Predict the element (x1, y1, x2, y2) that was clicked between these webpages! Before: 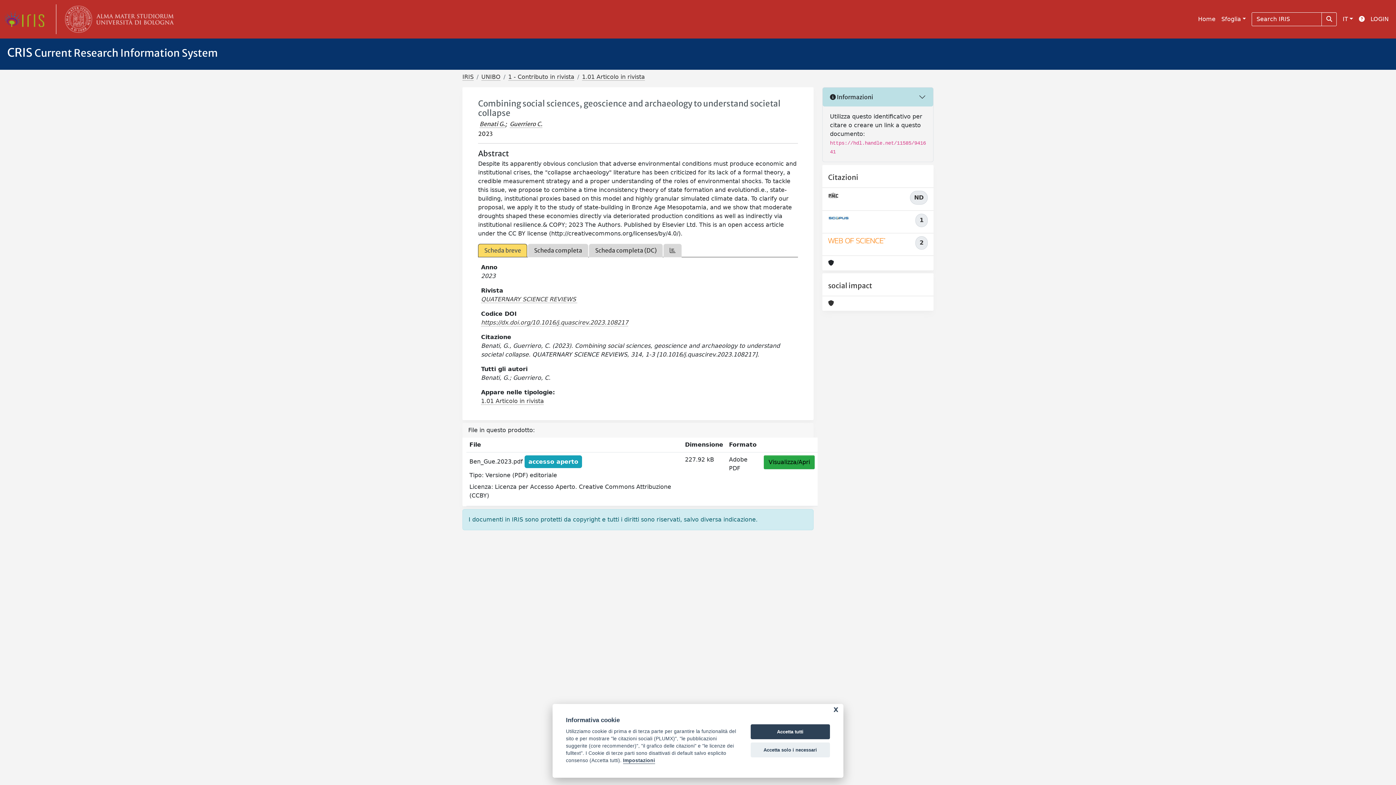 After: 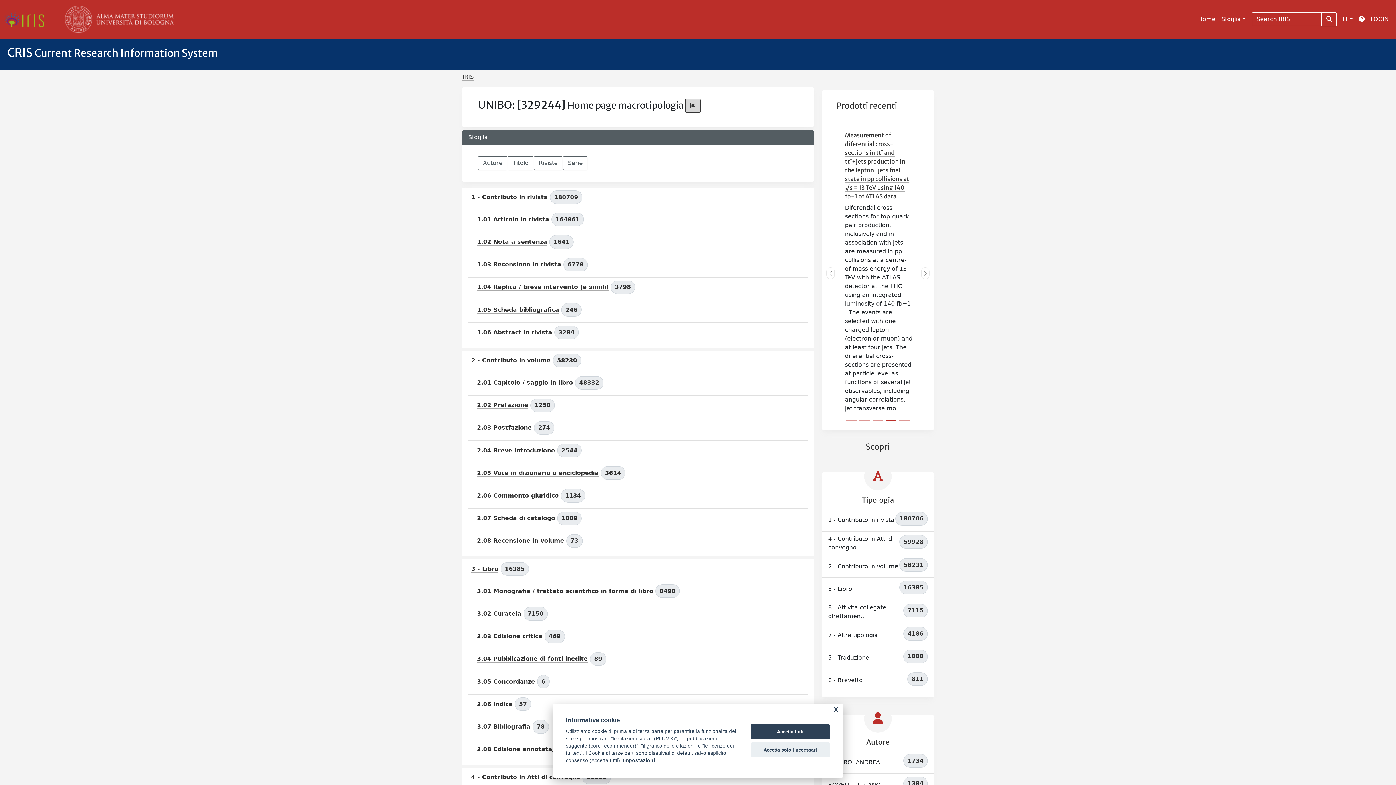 Action: bbox: (481, 73, 500, 80) label: UNIBO